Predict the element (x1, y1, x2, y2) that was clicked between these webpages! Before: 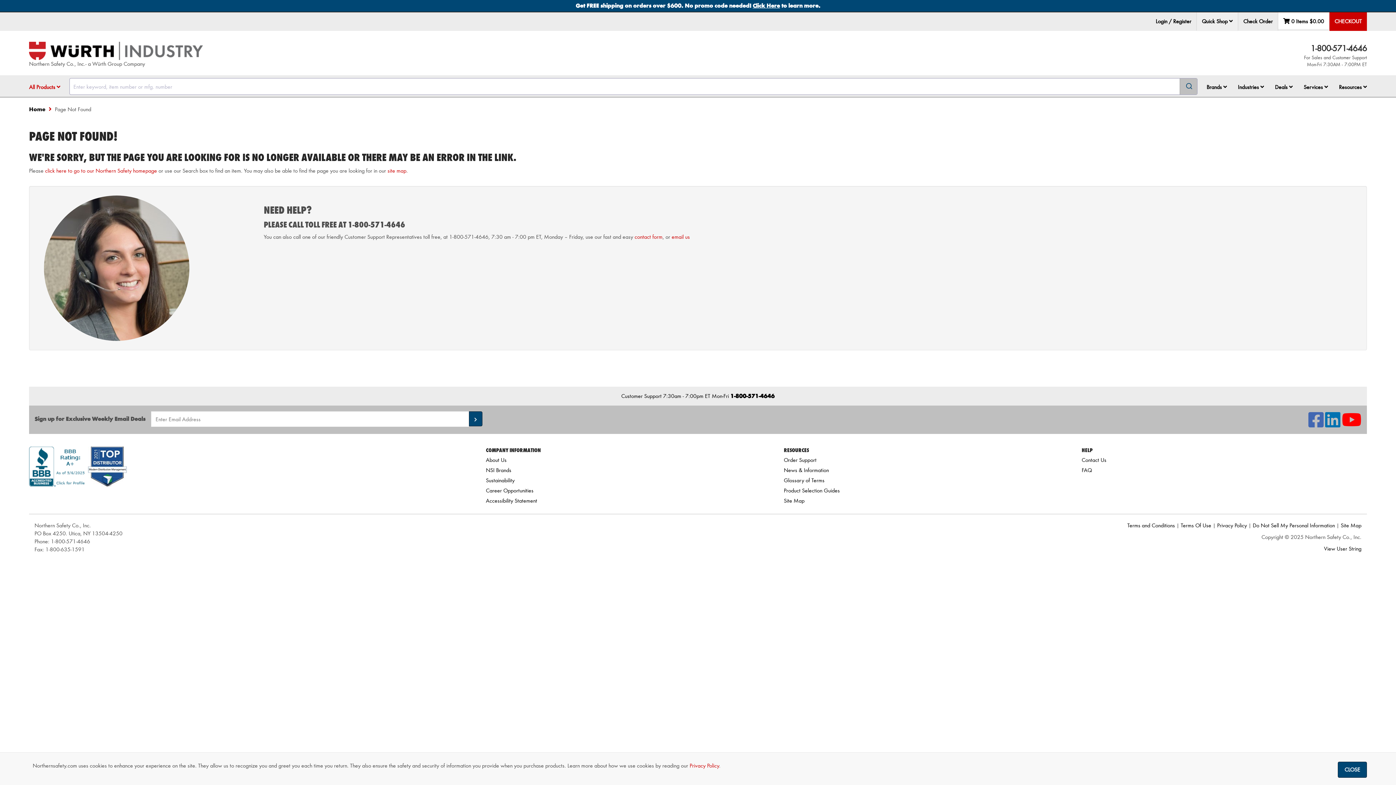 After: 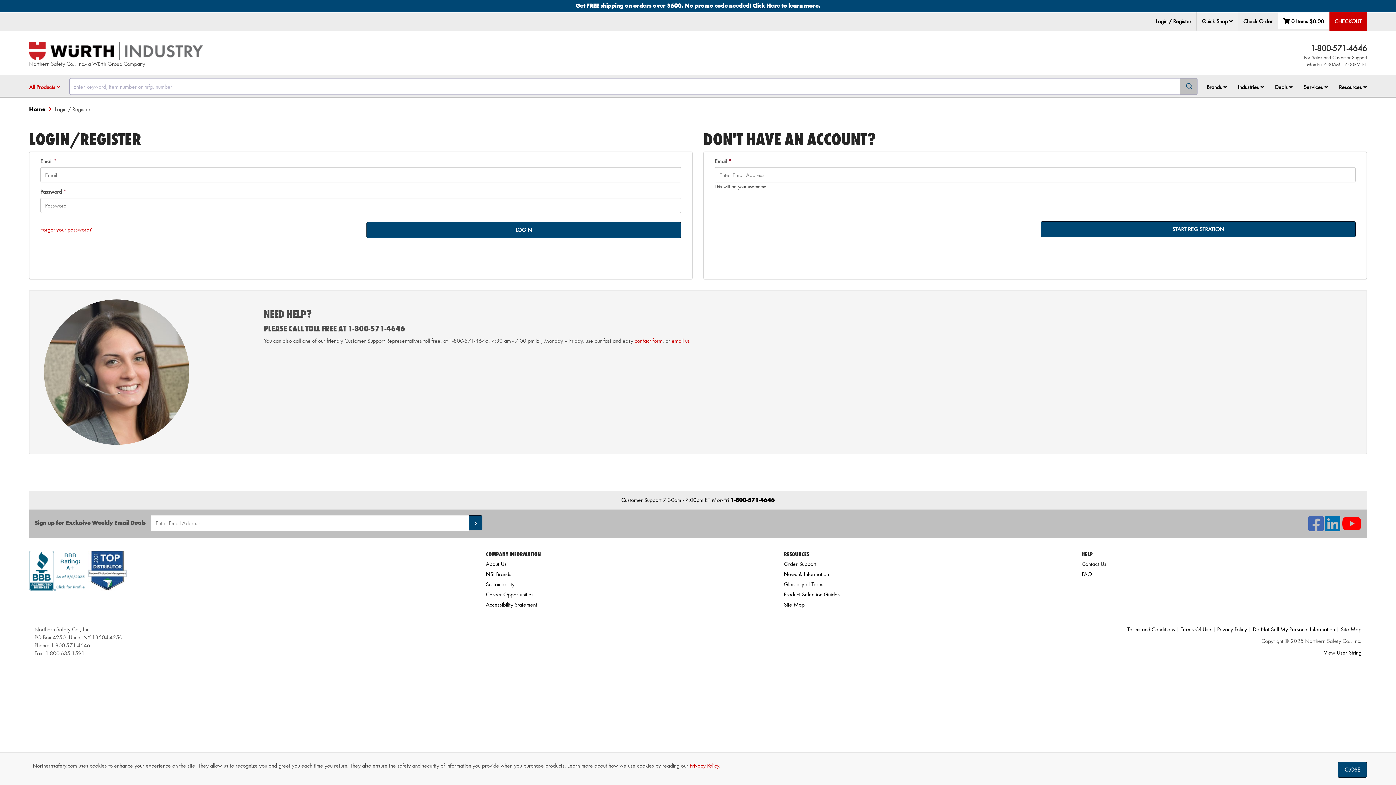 Action: label: Checkout bbox: (1329, 12, 1367, 30)